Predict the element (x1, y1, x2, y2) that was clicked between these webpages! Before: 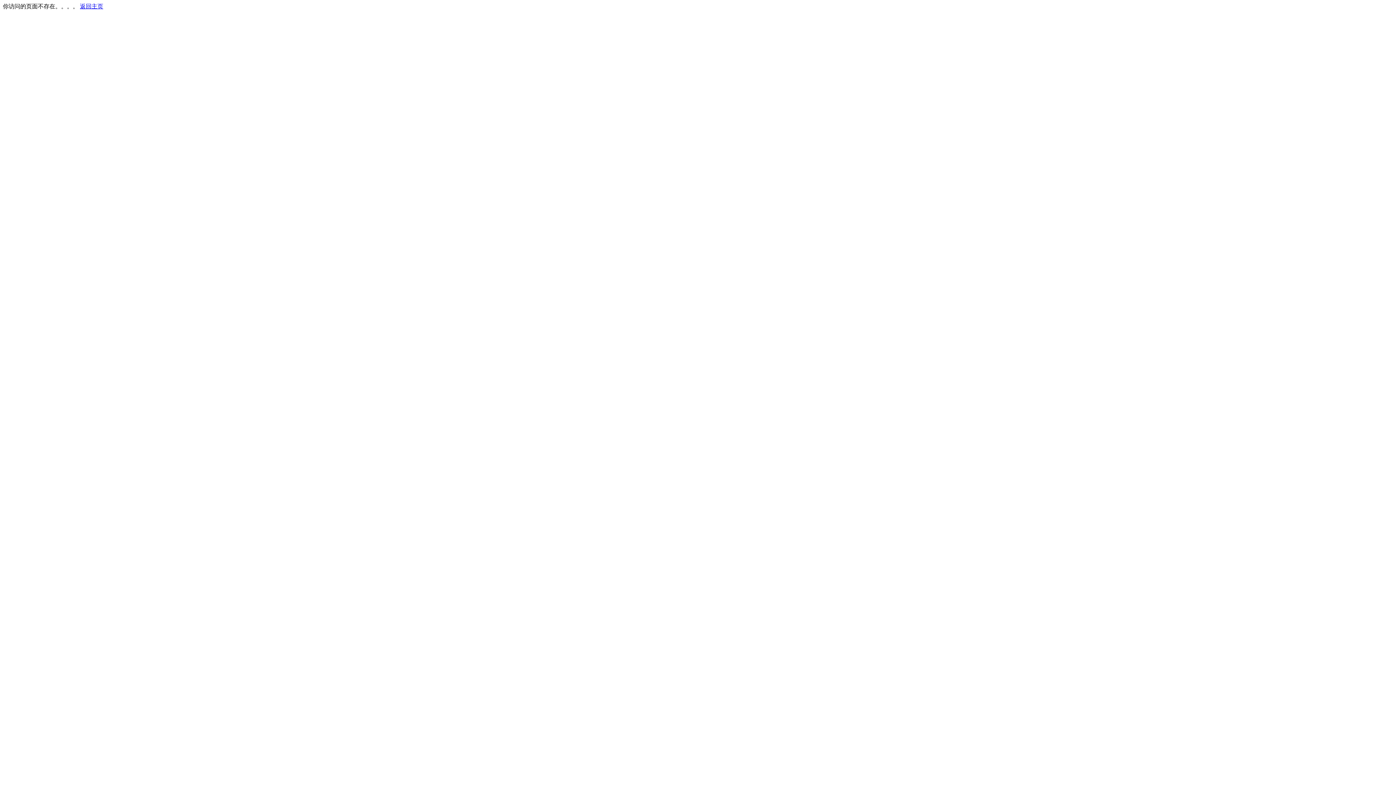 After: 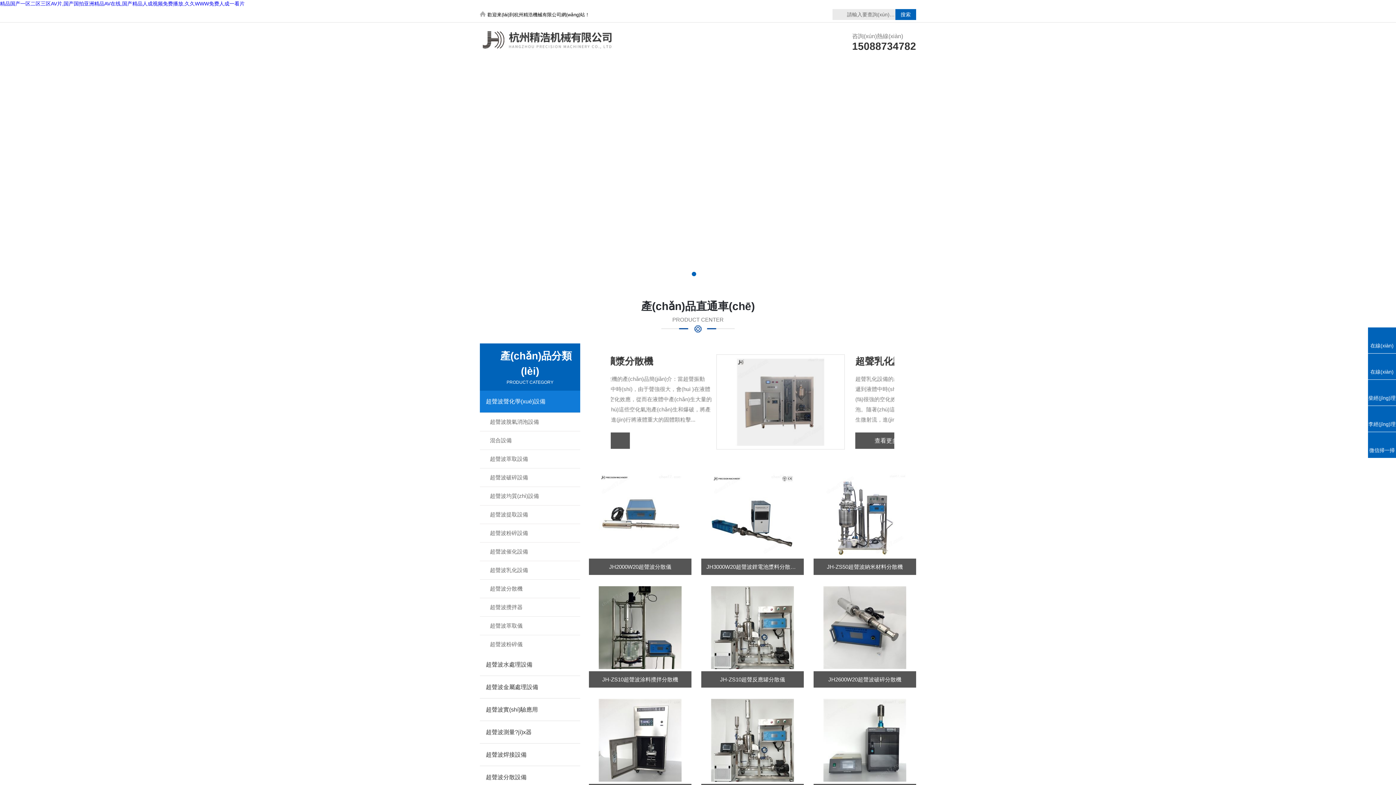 Action: bbox: (80, 3, 103, 9) label: 返回主页